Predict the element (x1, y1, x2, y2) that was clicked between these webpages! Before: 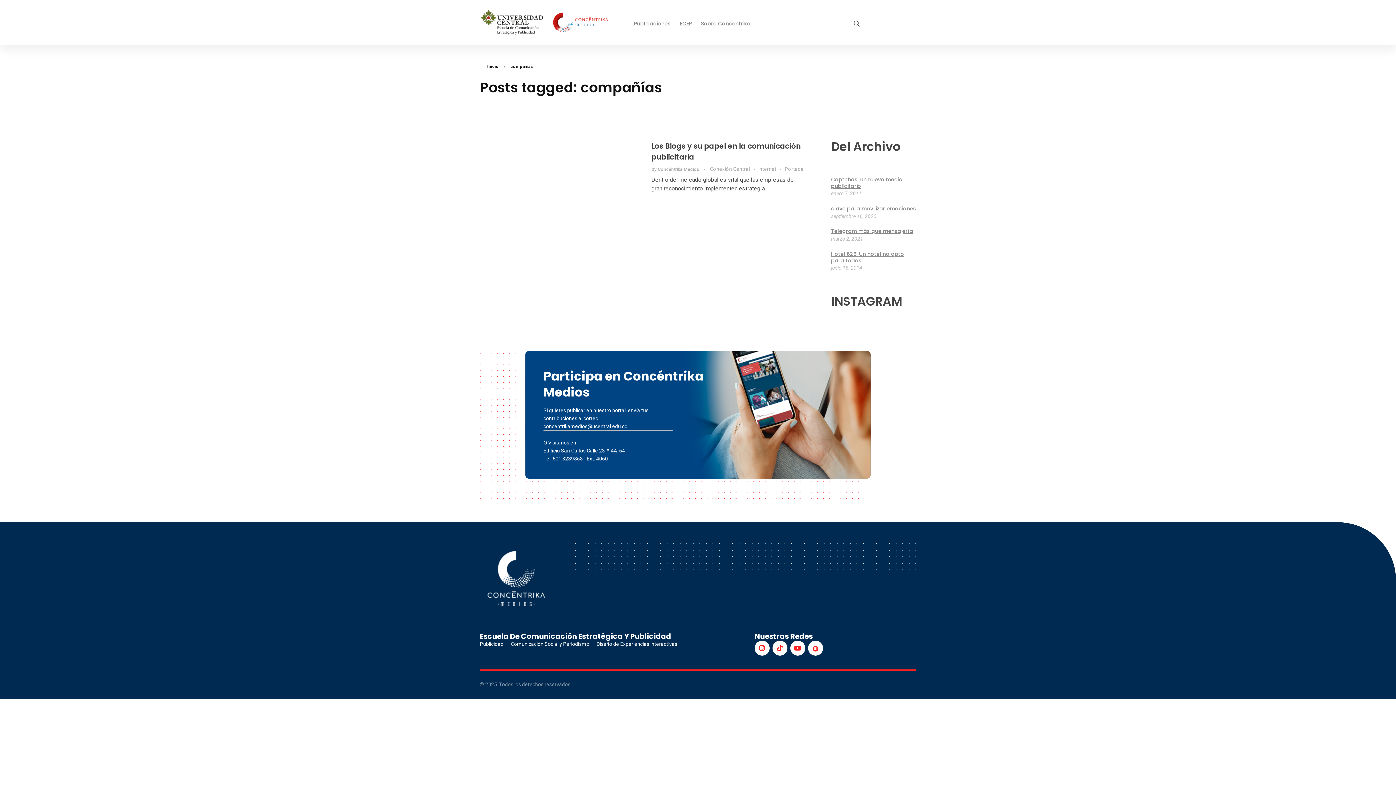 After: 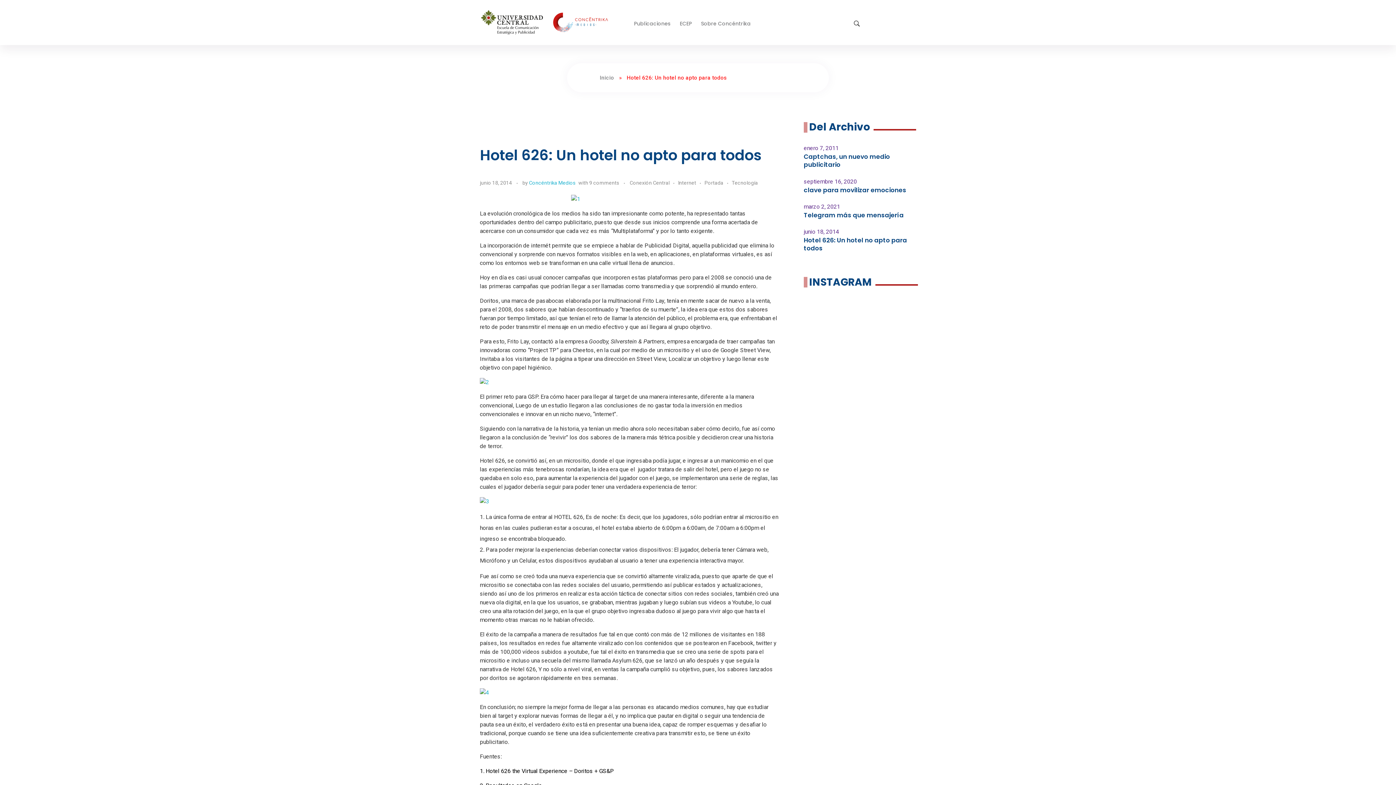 Action: bbox: (831, 250, 904, 264) label: Hotel 626: Un hotel no apto para todos